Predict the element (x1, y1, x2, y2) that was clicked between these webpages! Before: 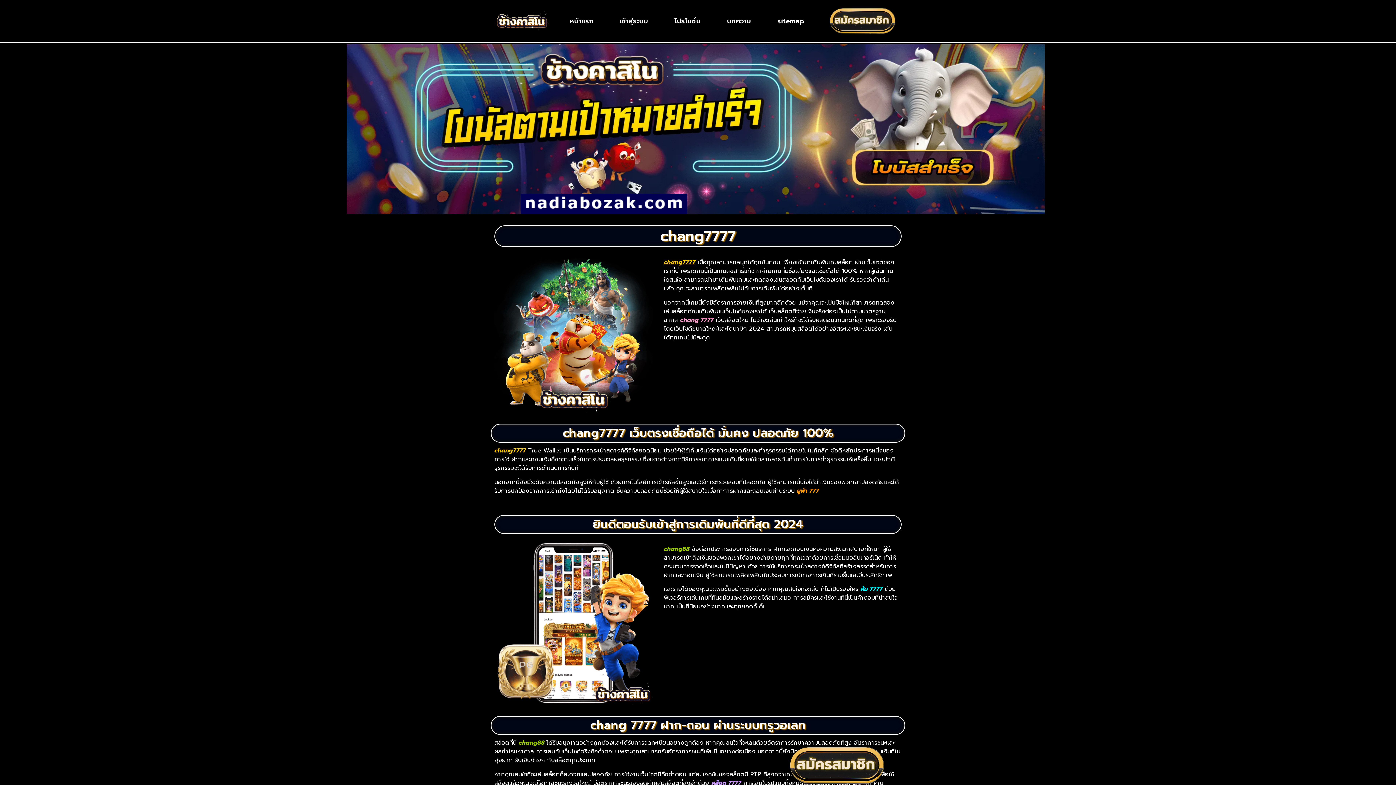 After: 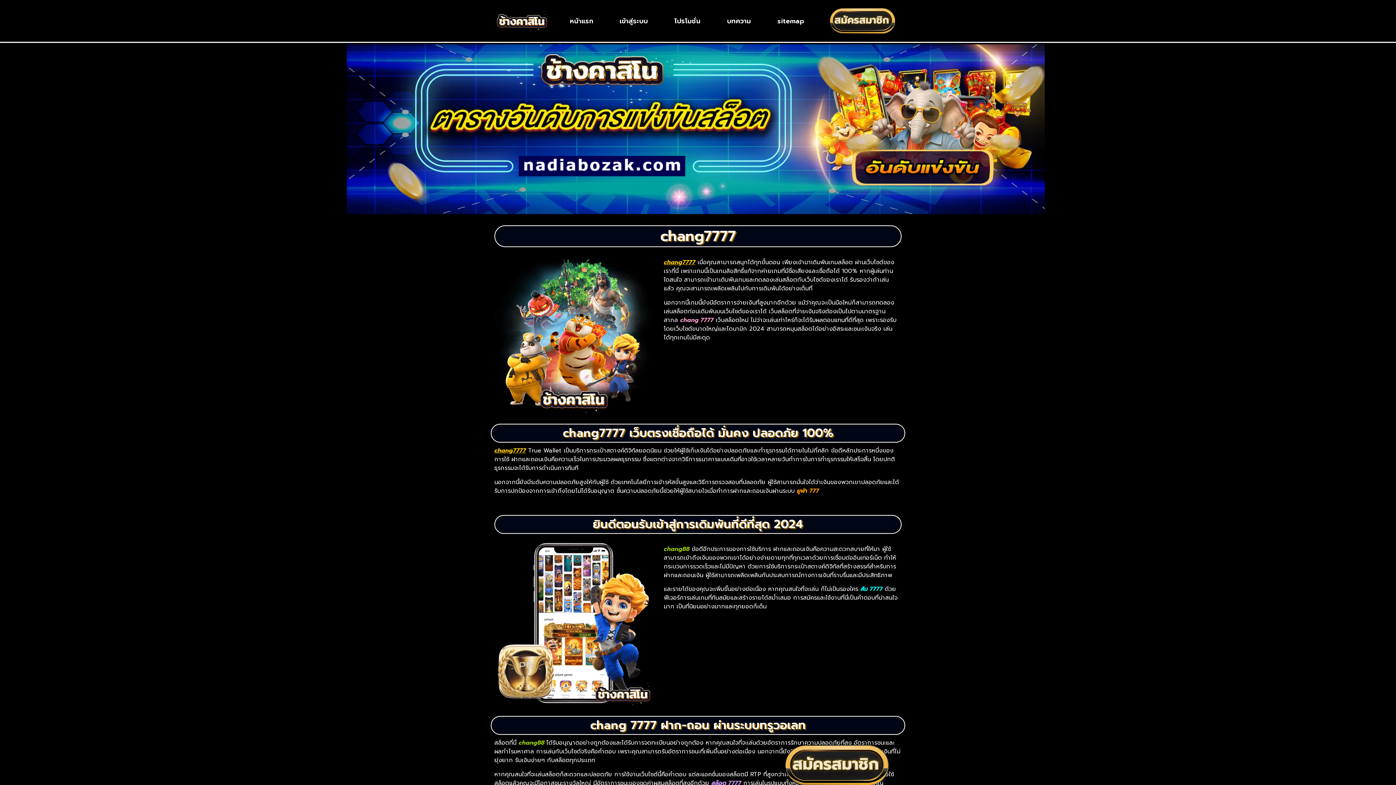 Action: bbox: (778, 746, 895, 785)